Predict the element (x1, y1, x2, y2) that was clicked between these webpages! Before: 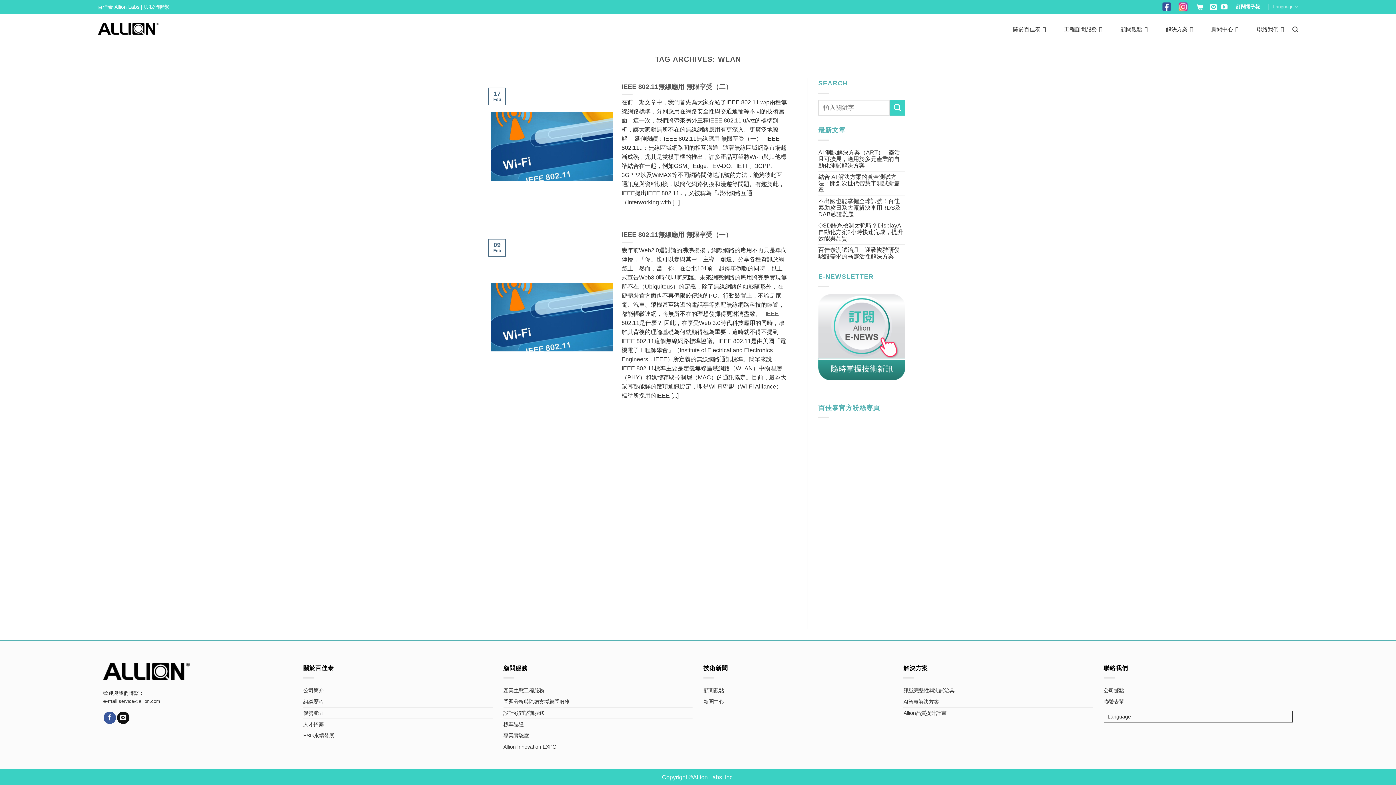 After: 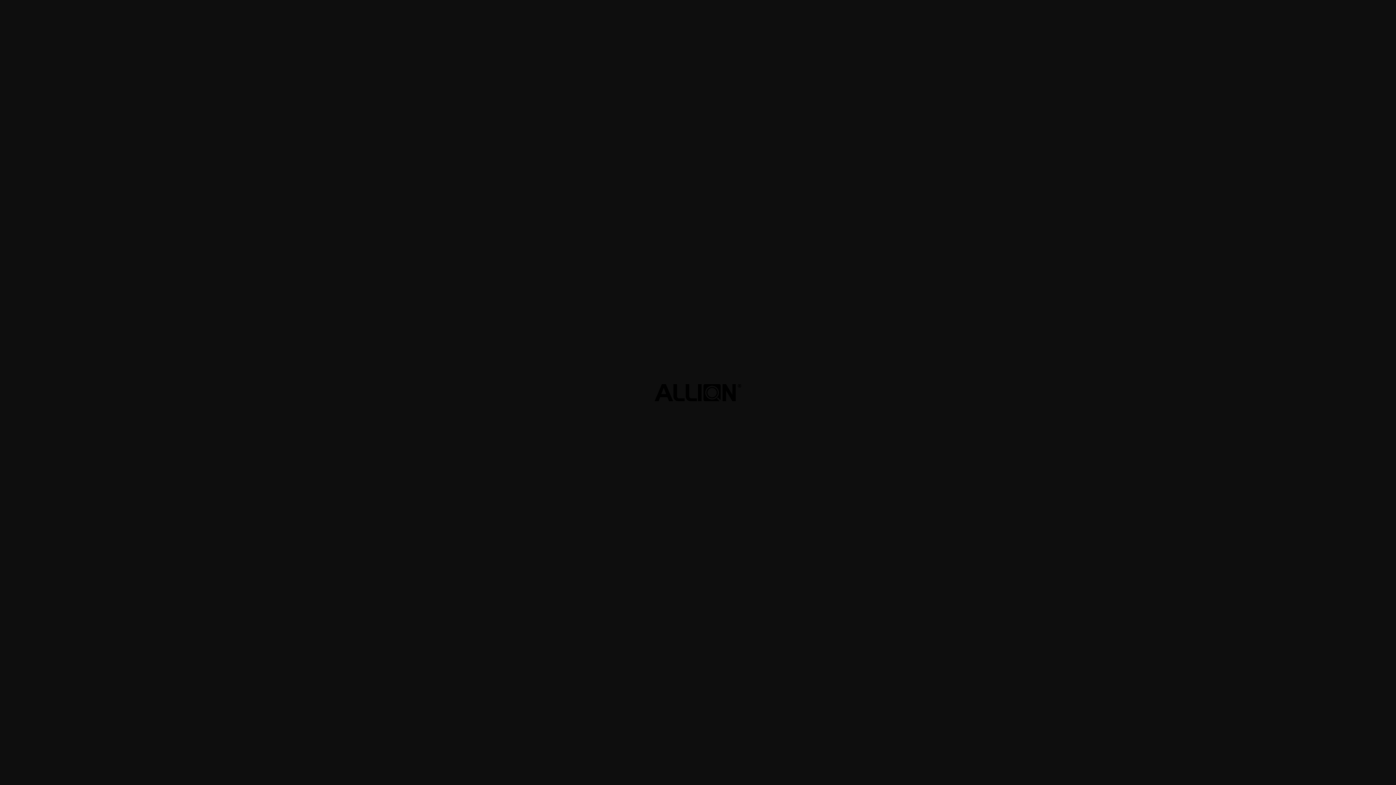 Action: bbox: (103, 674, 189, 680)